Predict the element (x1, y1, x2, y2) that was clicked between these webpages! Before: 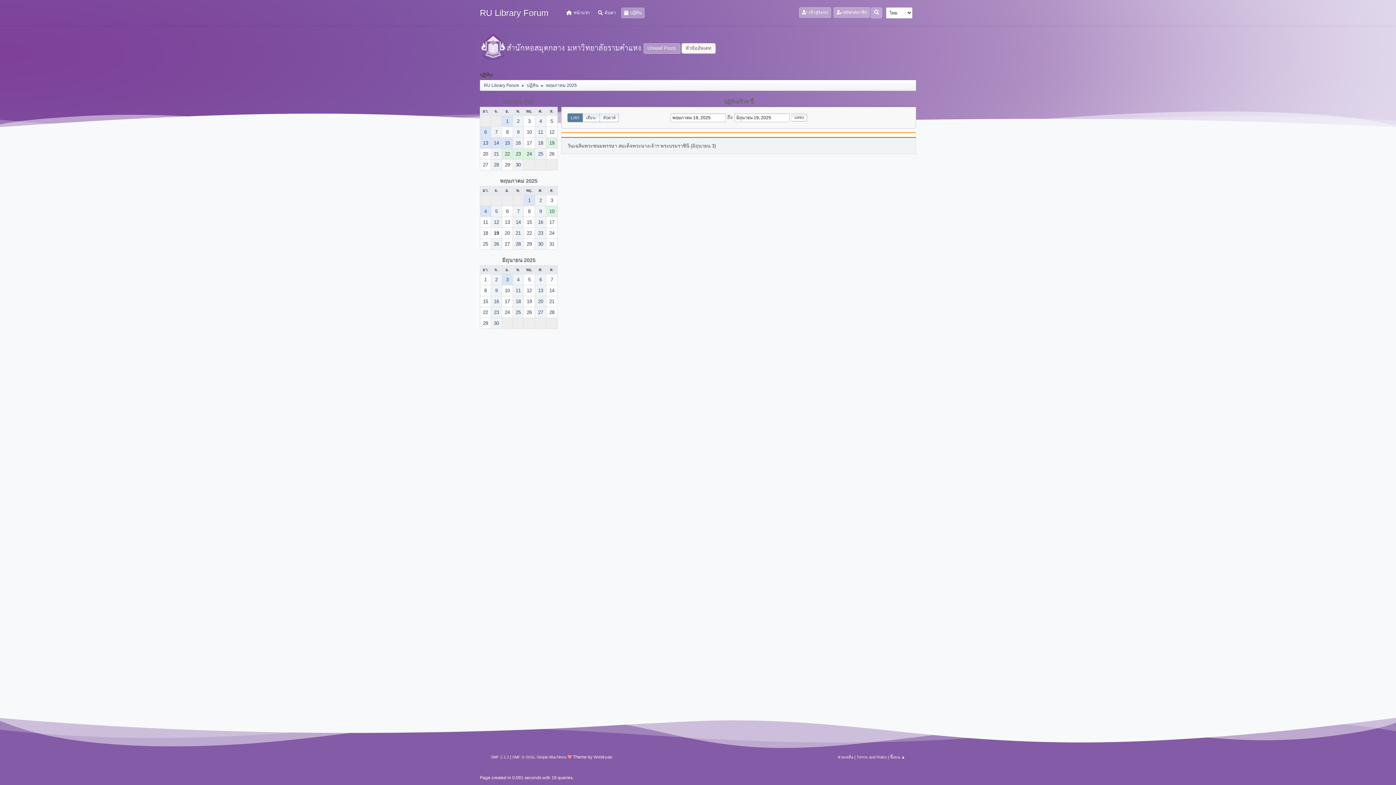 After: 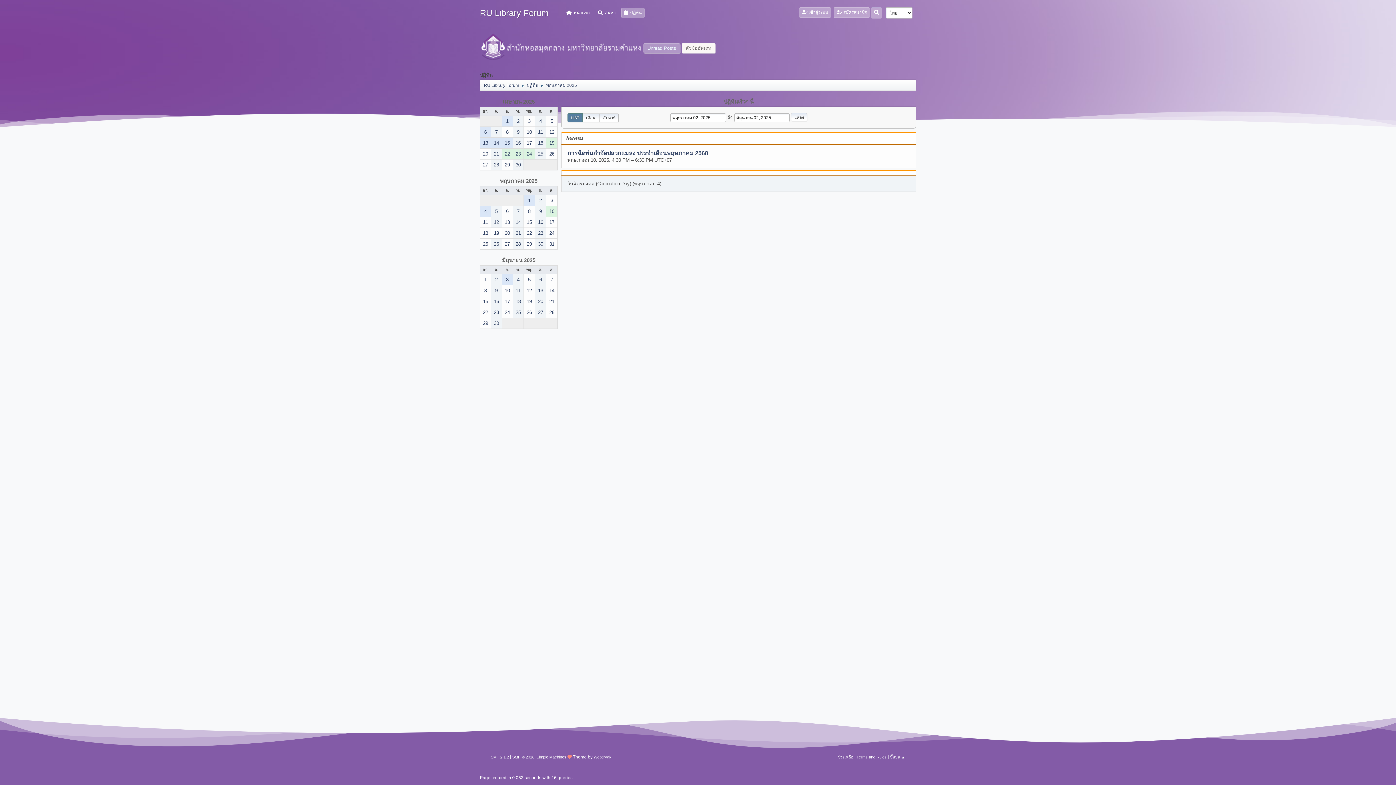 Action: bbox: (535, 195, 546, 205) label: 2